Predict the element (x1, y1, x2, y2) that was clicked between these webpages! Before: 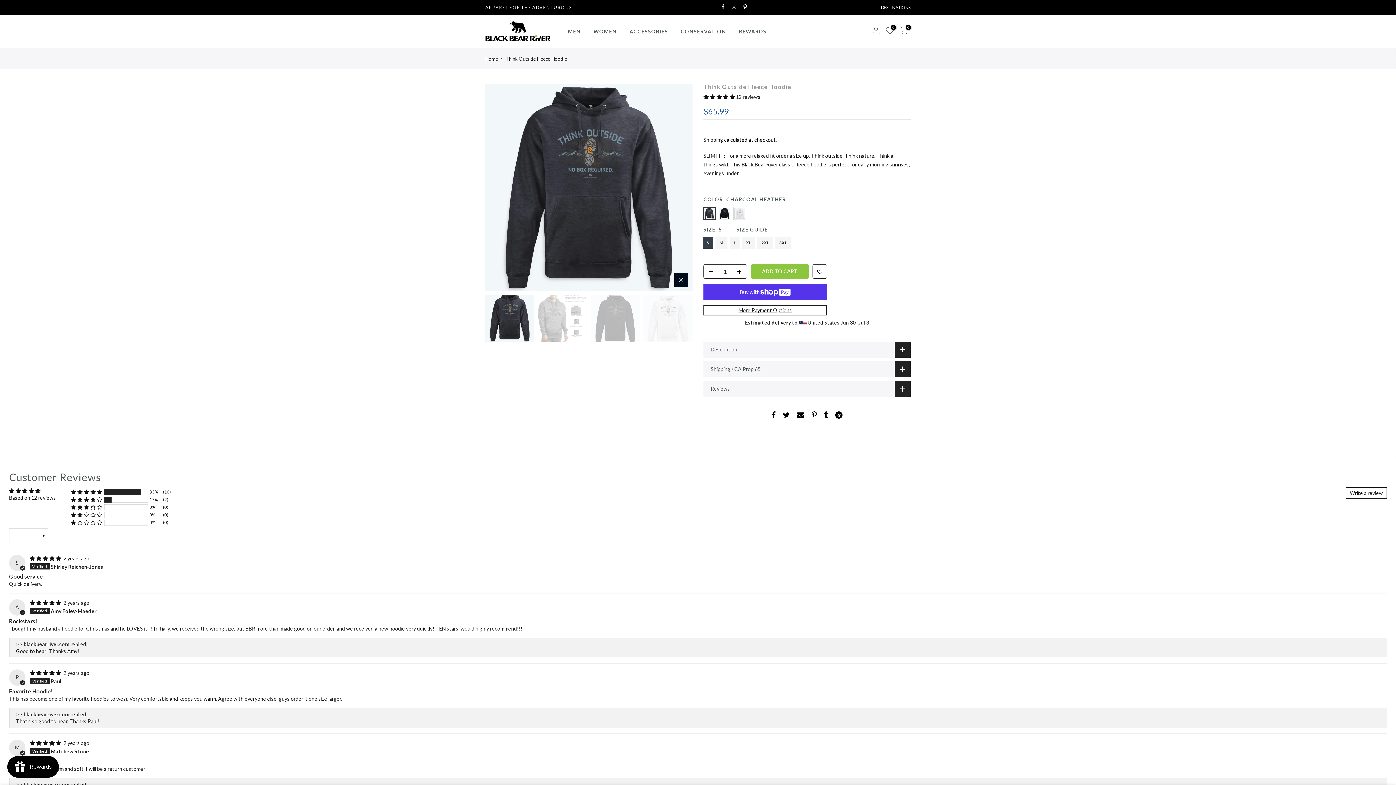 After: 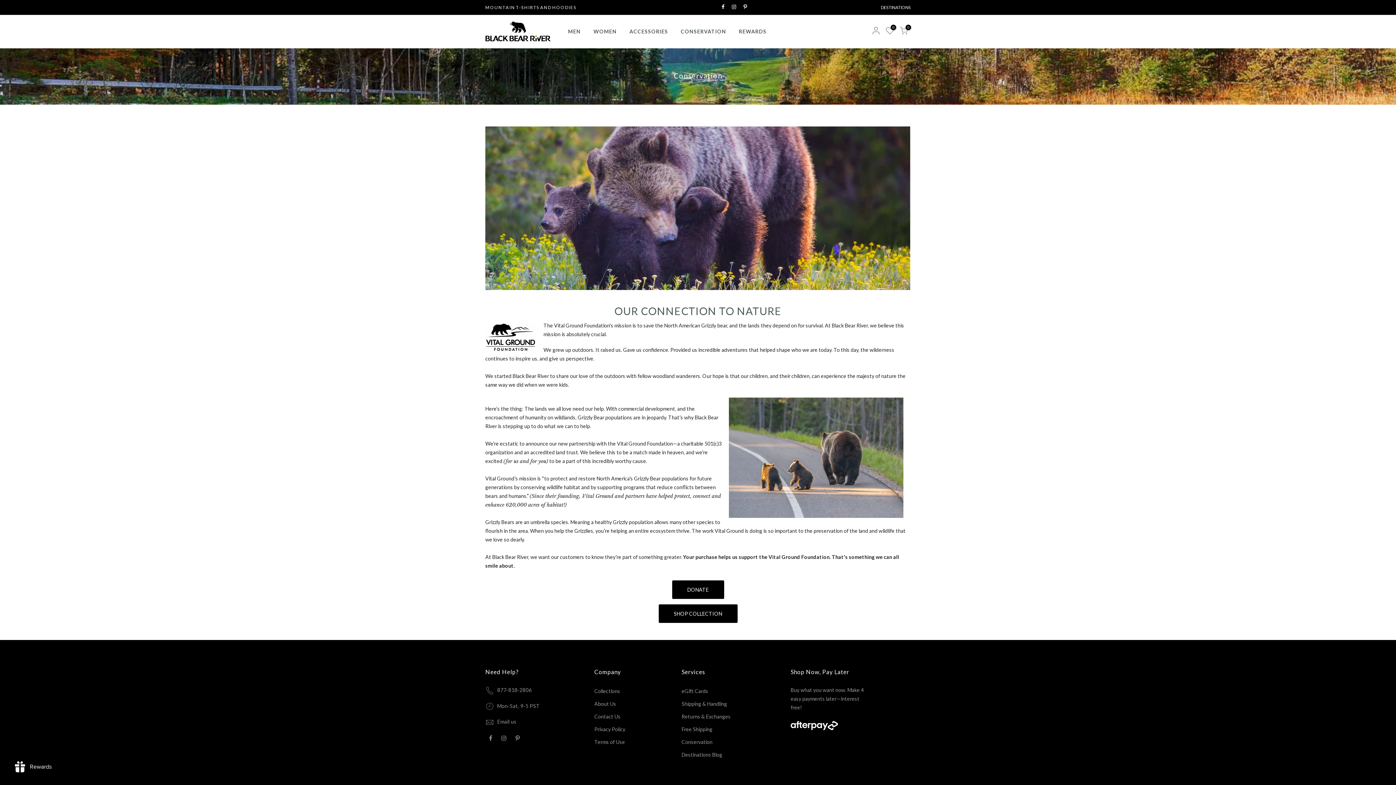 Action: label: CONSERVATION bbox: (674, 14, 732, 48)